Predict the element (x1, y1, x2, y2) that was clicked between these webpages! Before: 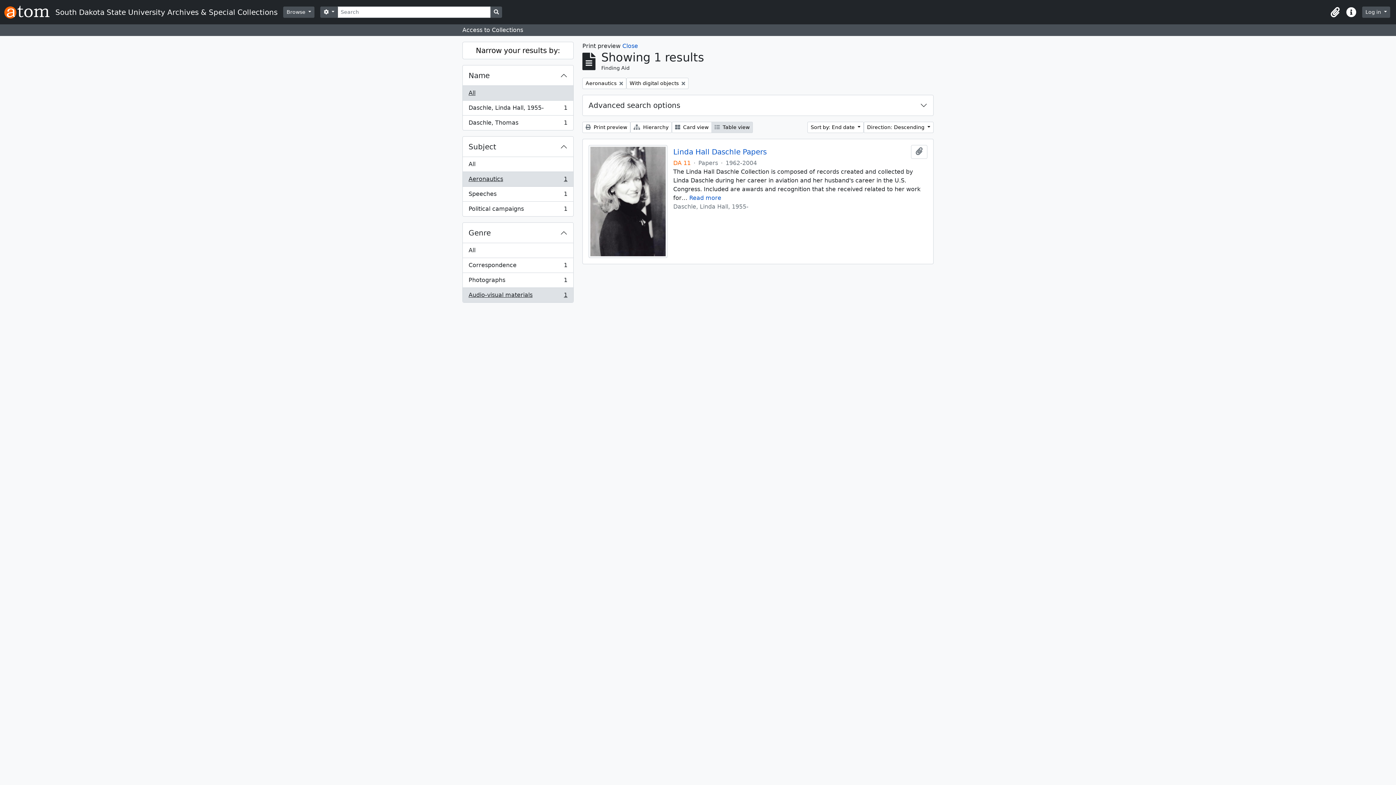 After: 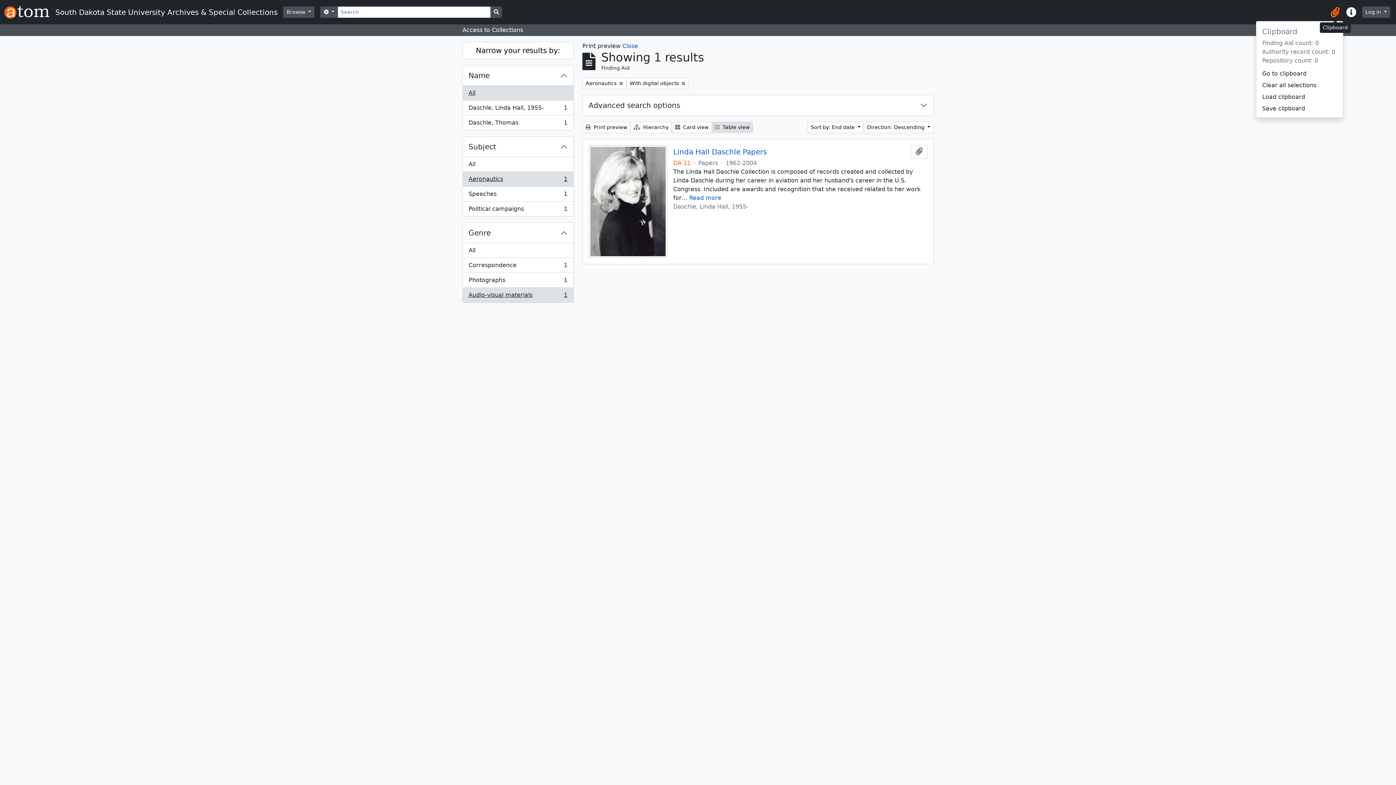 Action: label: Clipboard bbox: (1327, 4, 1343, 20)